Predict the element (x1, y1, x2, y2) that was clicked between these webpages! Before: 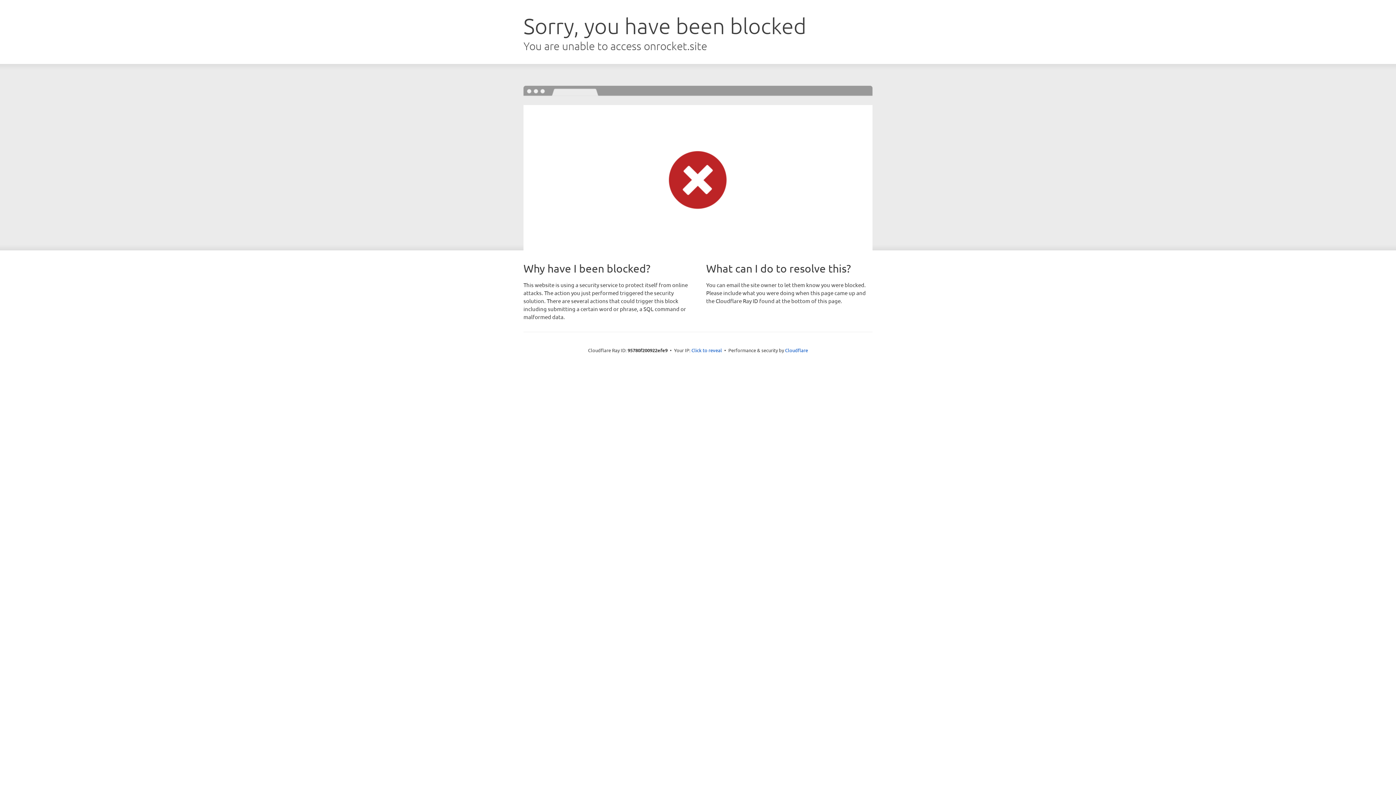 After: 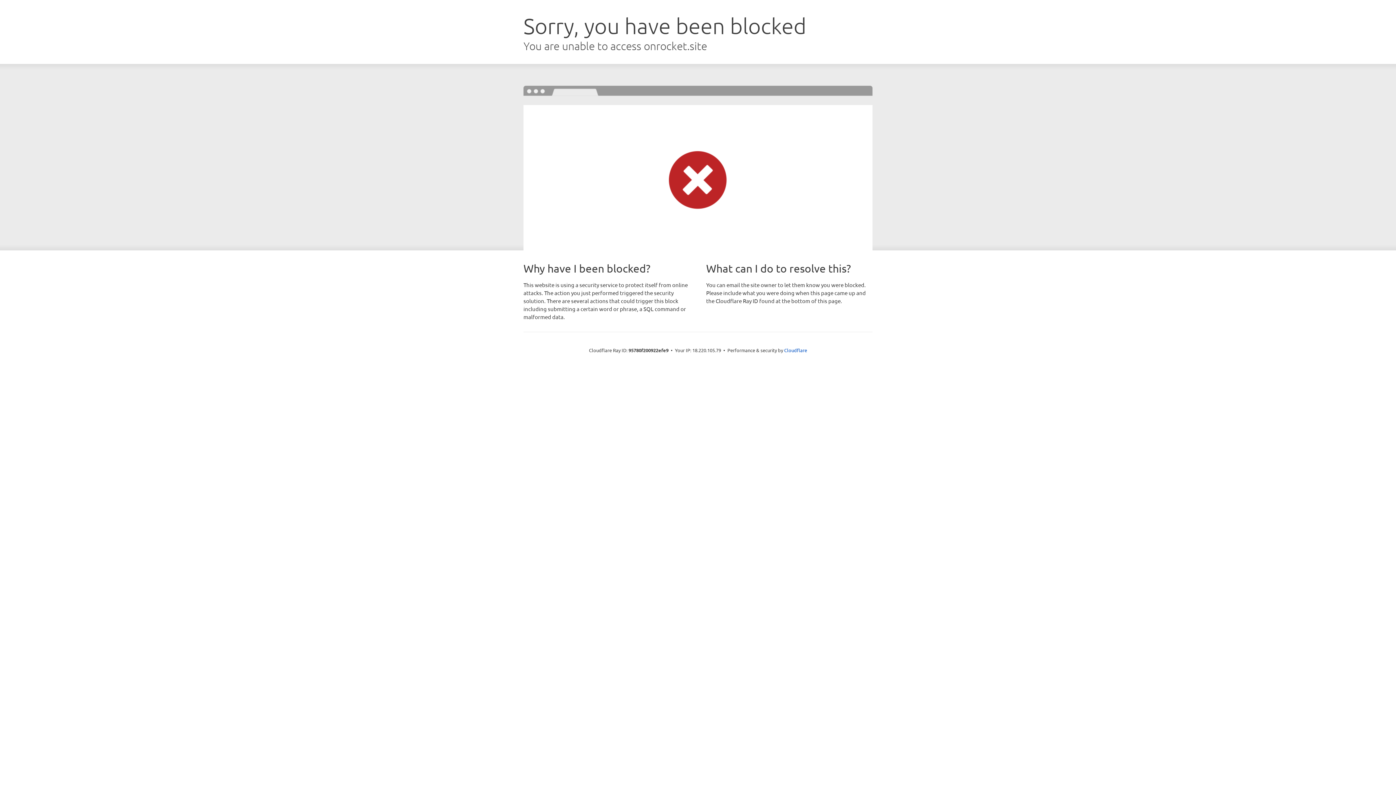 Action: bbox: (691, 346, 722, 353) label: Click to reveal